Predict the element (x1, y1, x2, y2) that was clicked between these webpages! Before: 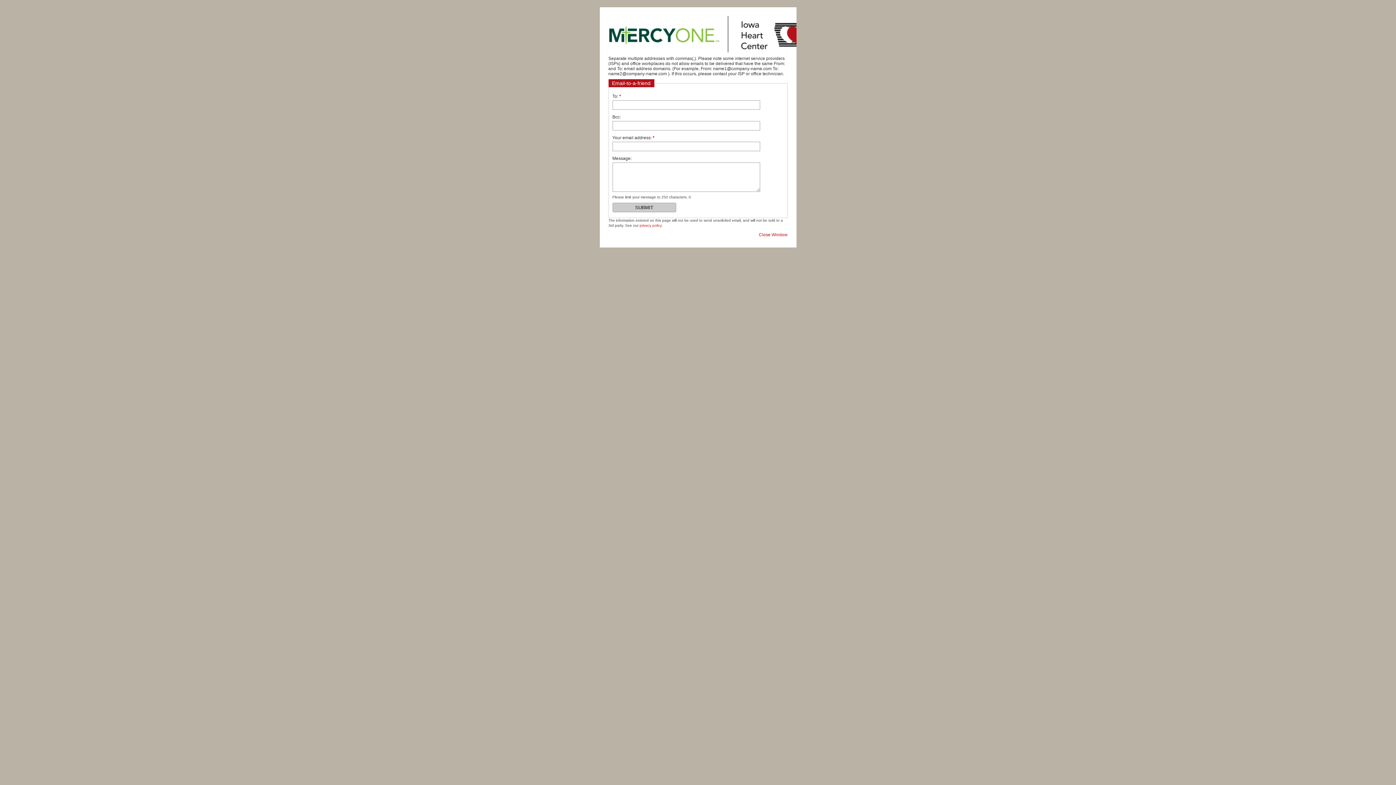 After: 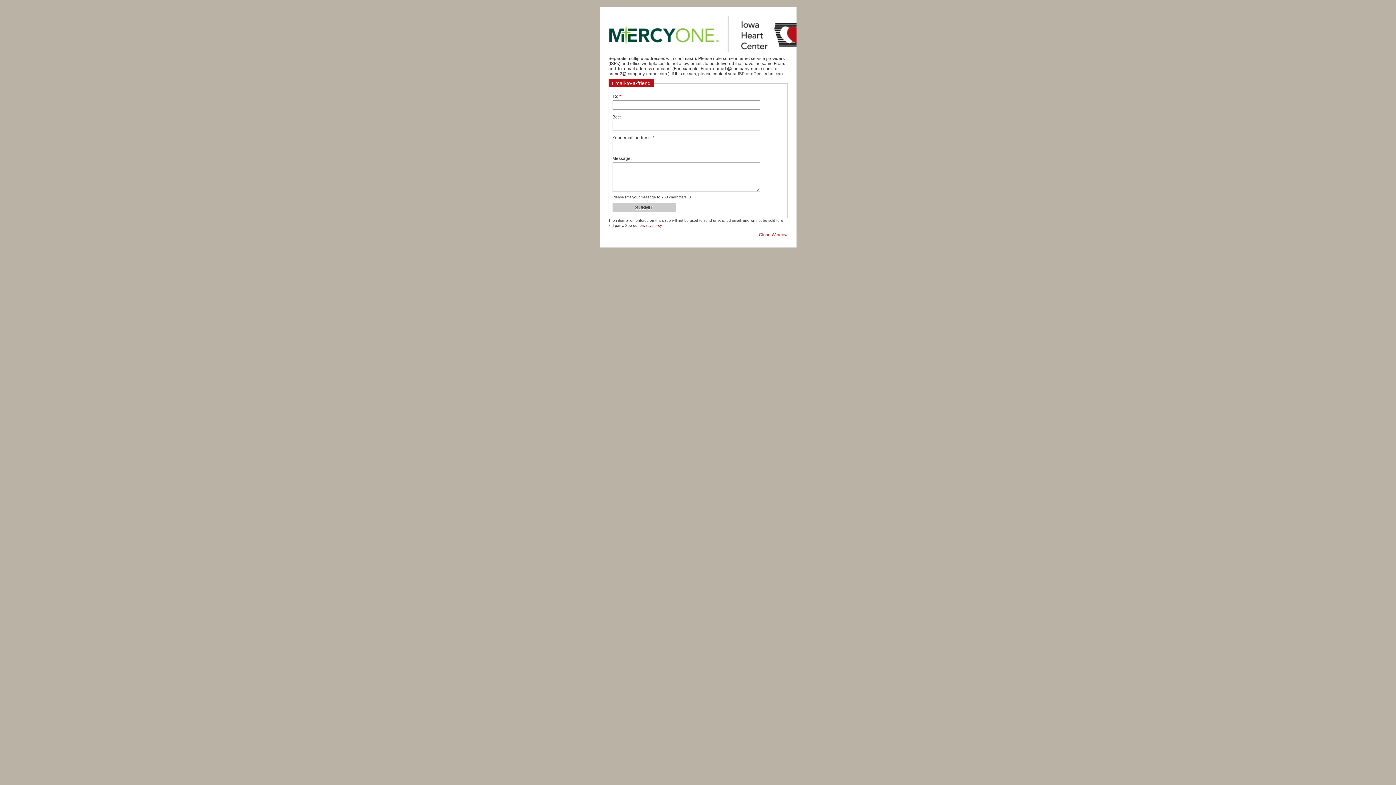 Action: label: privacy policy bbox: (639, 222, 661, 228)